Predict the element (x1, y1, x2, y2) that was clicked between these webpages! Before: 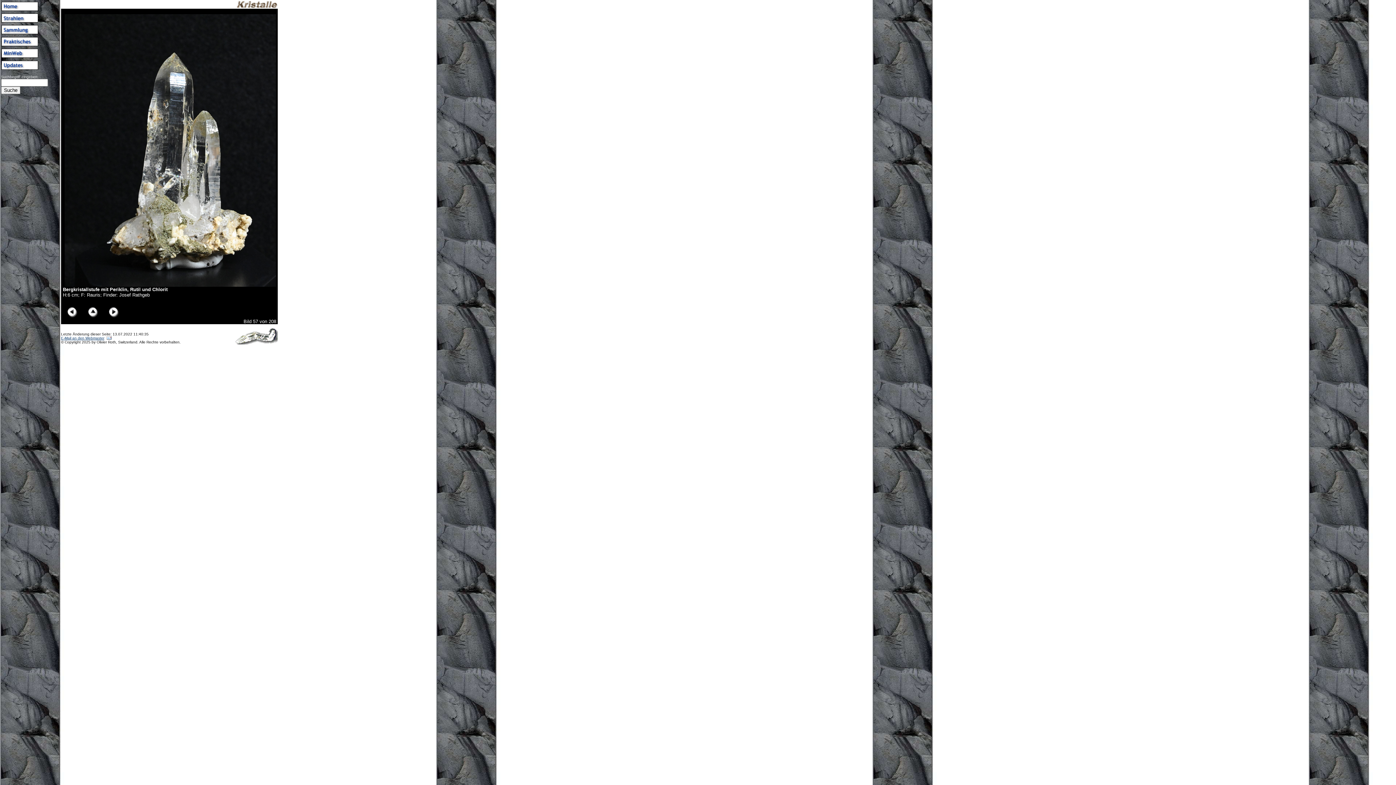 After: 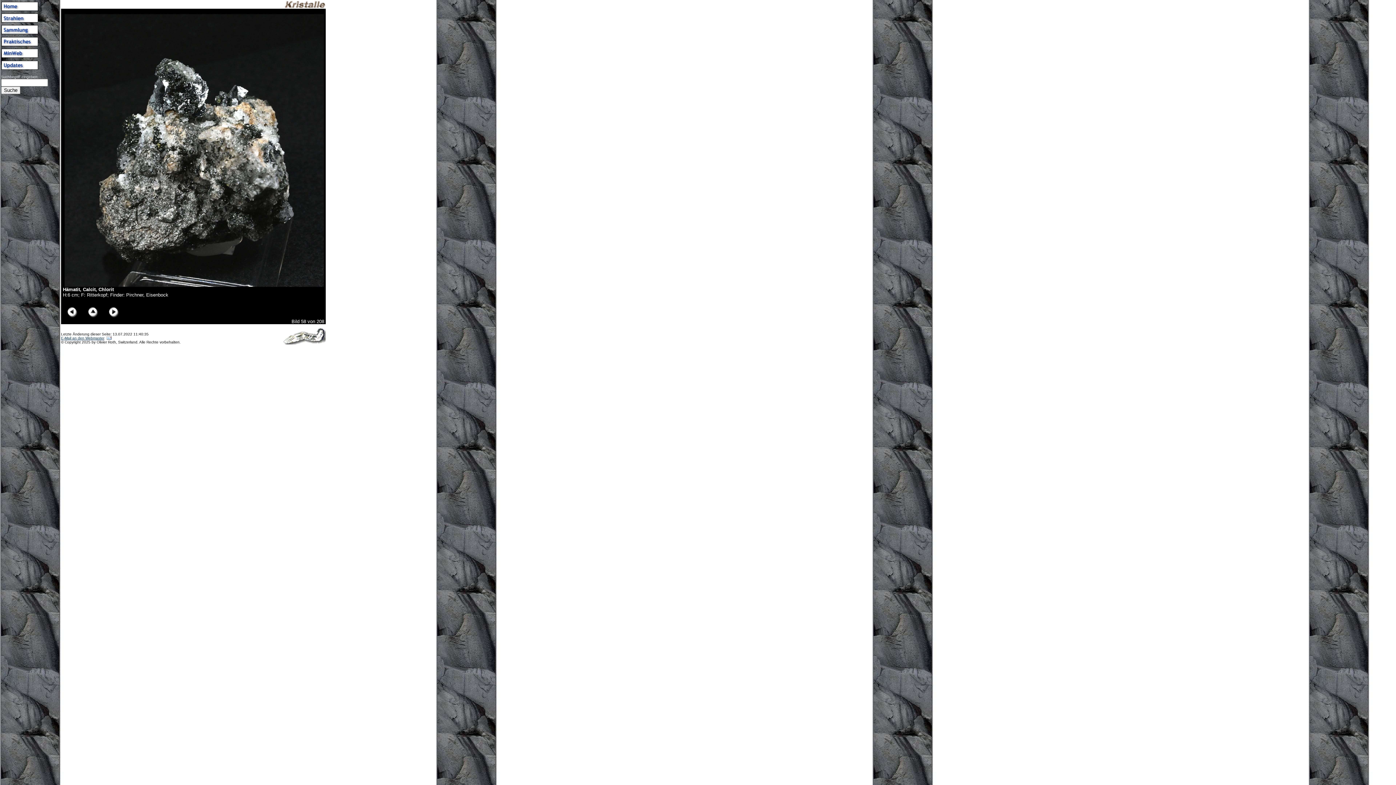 Action: bbox: (108, 313, 119, 318)